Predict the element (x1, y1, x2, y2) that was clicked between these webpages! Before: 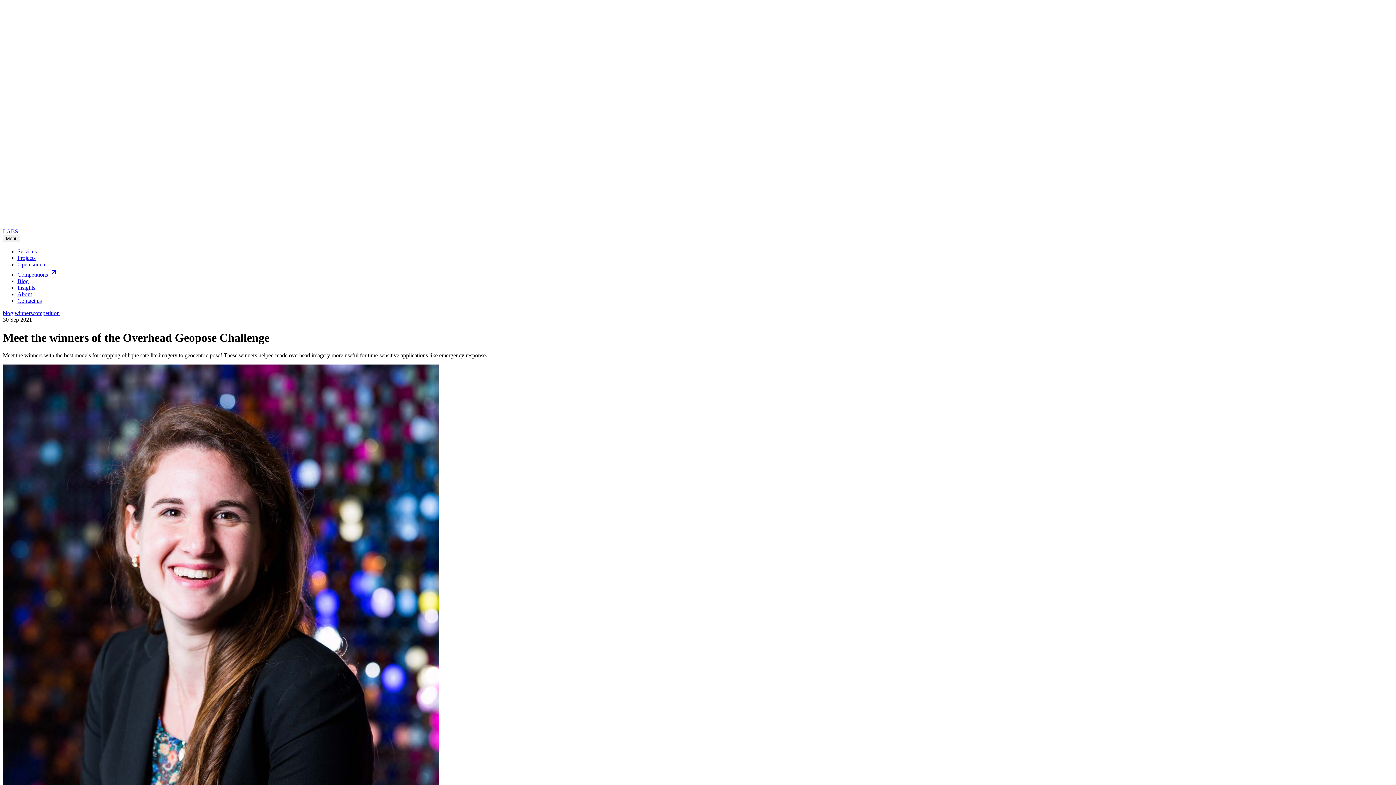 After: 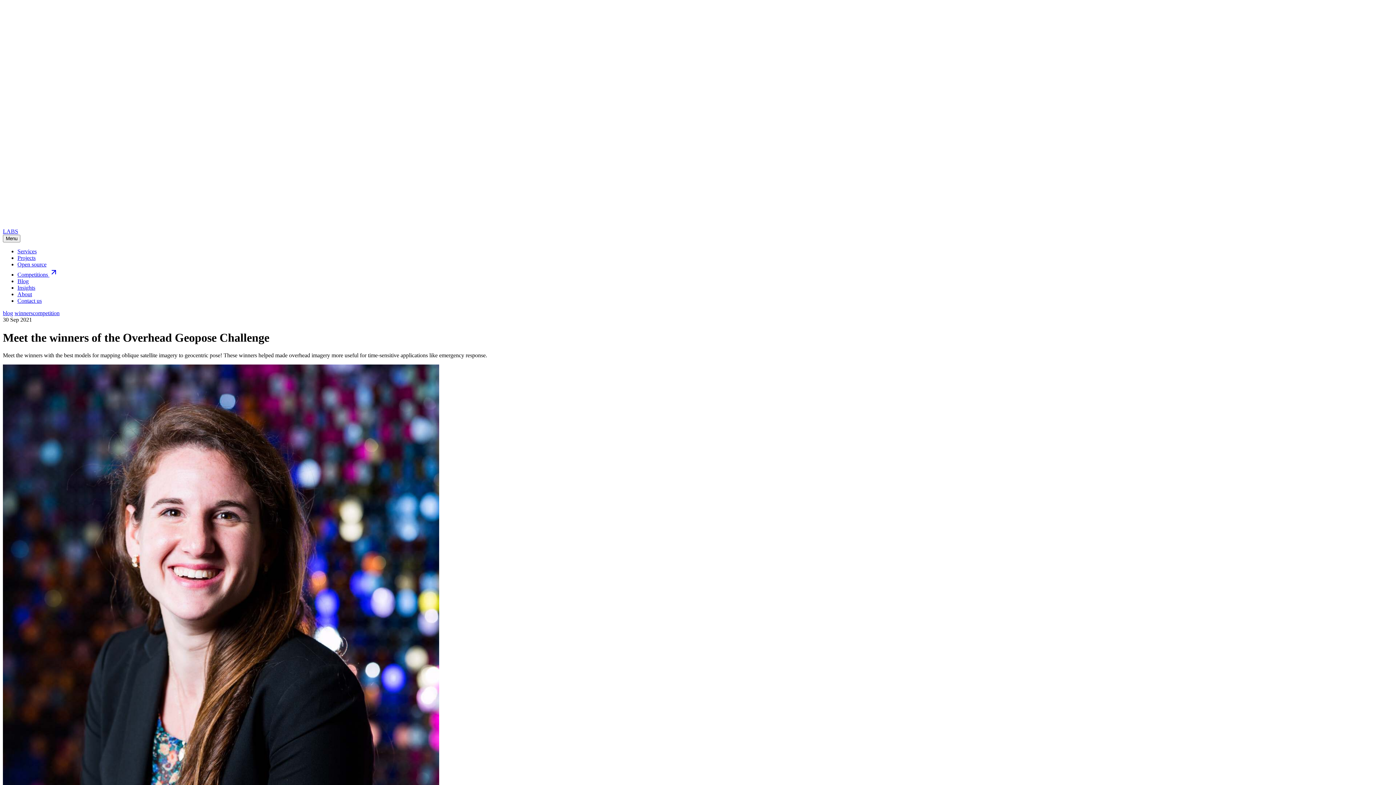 Action: label: Competitions  bbox: (17, 271, 58, 277)